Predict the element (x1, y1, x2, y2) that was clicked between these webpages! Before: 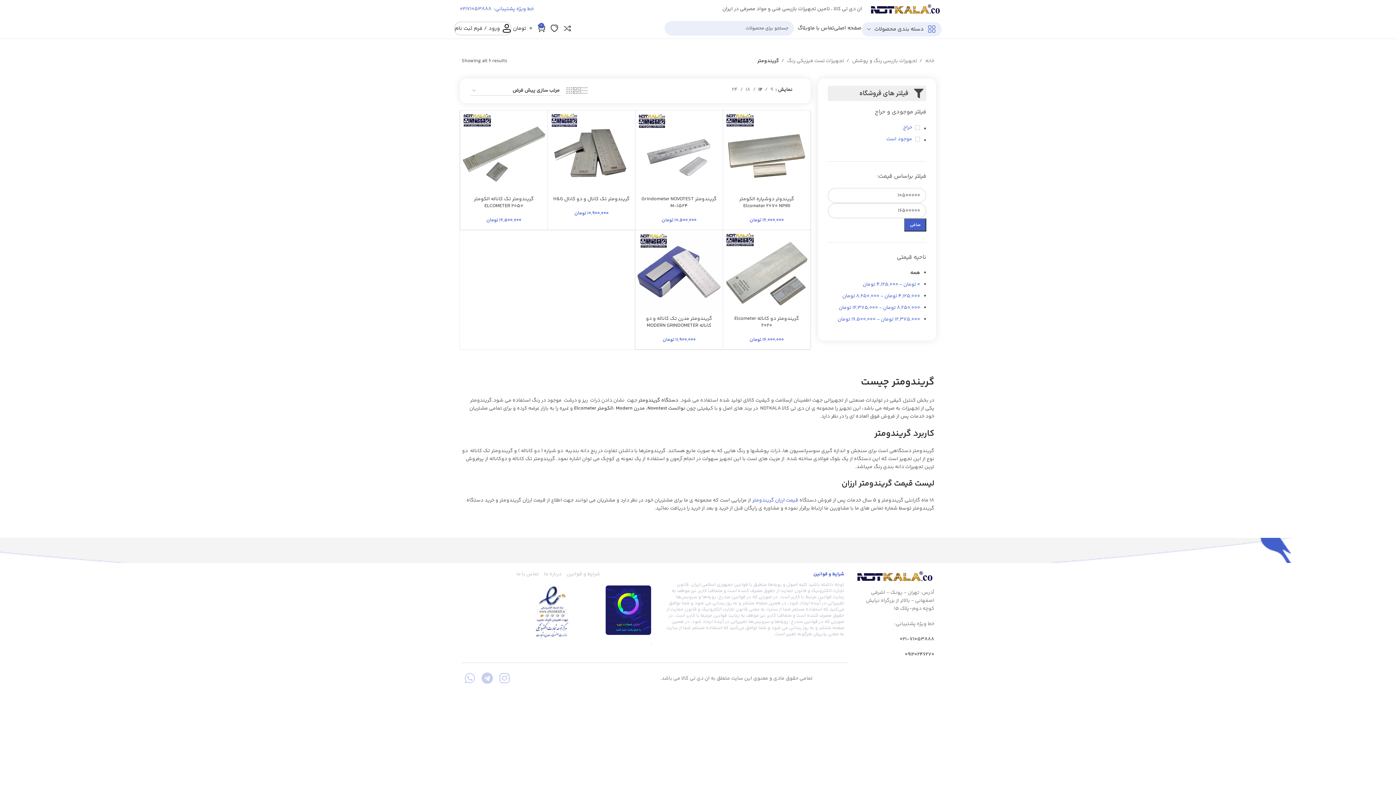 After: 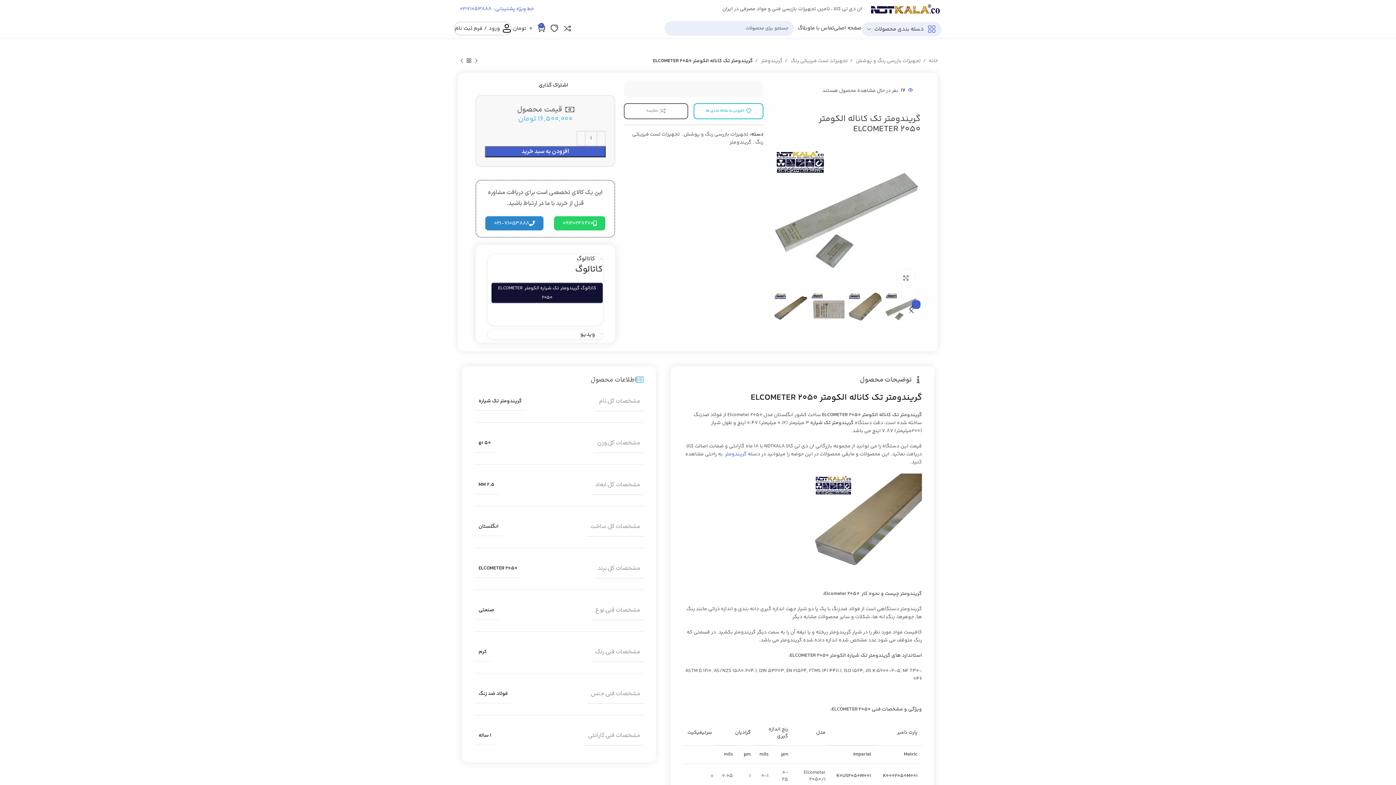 Action: bbox: (462, 112, 545, 196)